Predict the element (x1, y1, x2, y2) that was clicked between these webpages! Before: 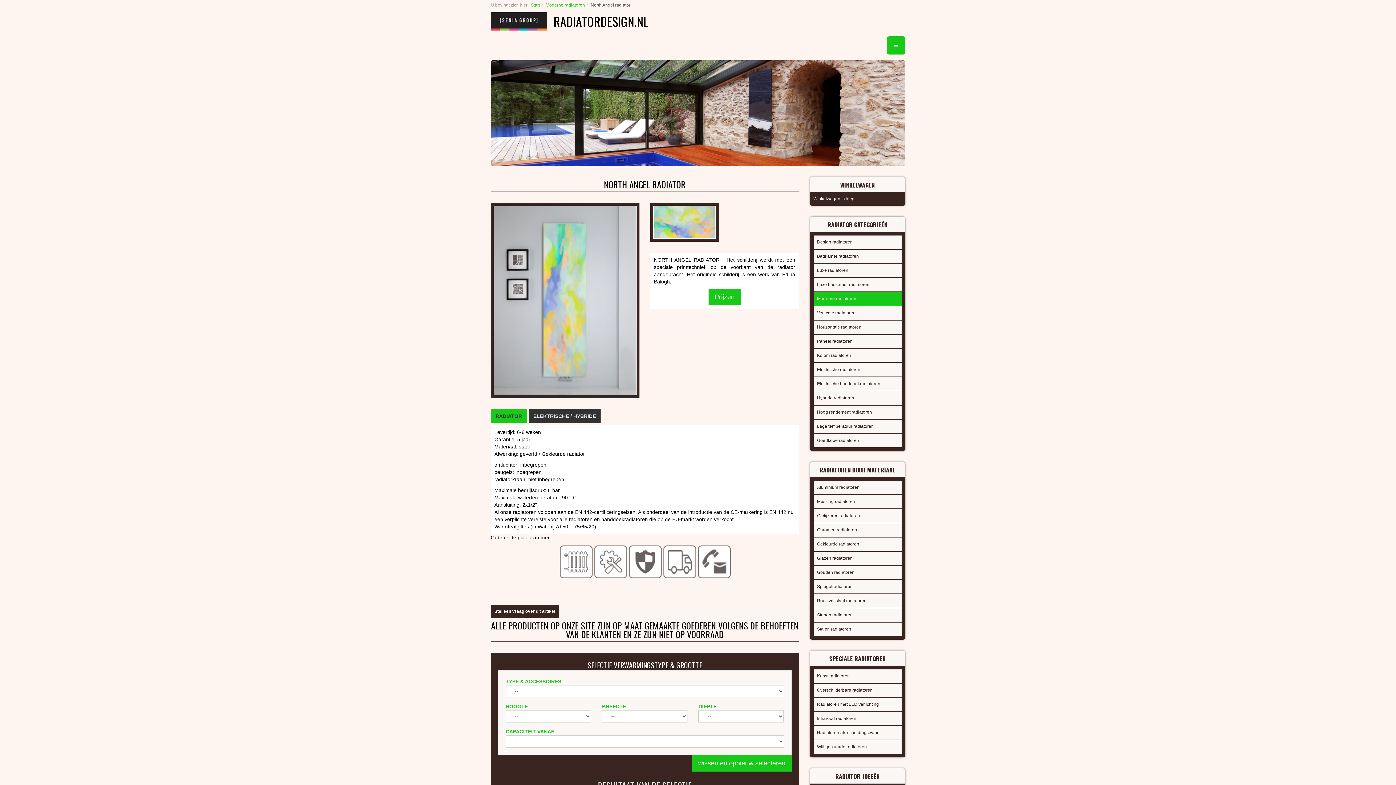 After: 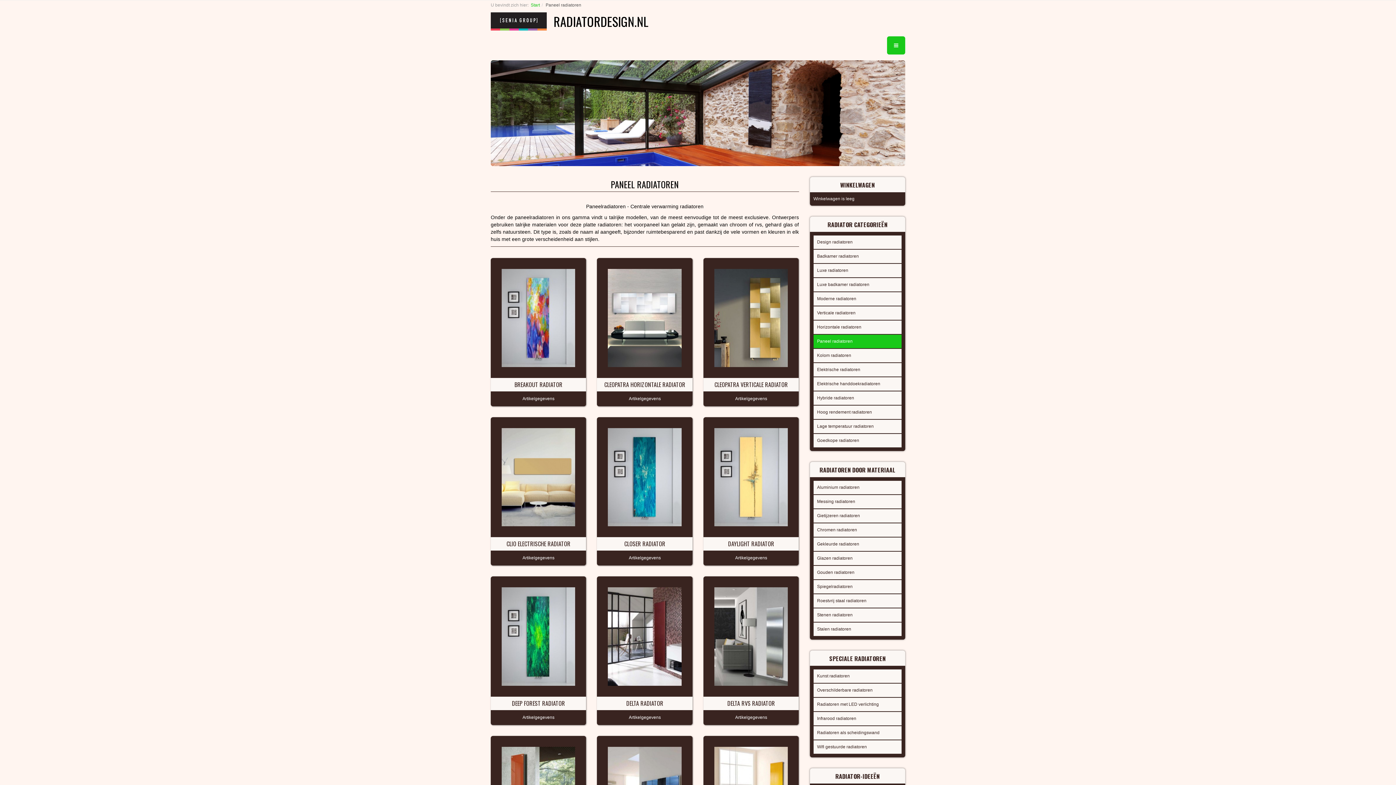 Action: bbox: (813, 334, 901, 348) label: Paneel radiatoren